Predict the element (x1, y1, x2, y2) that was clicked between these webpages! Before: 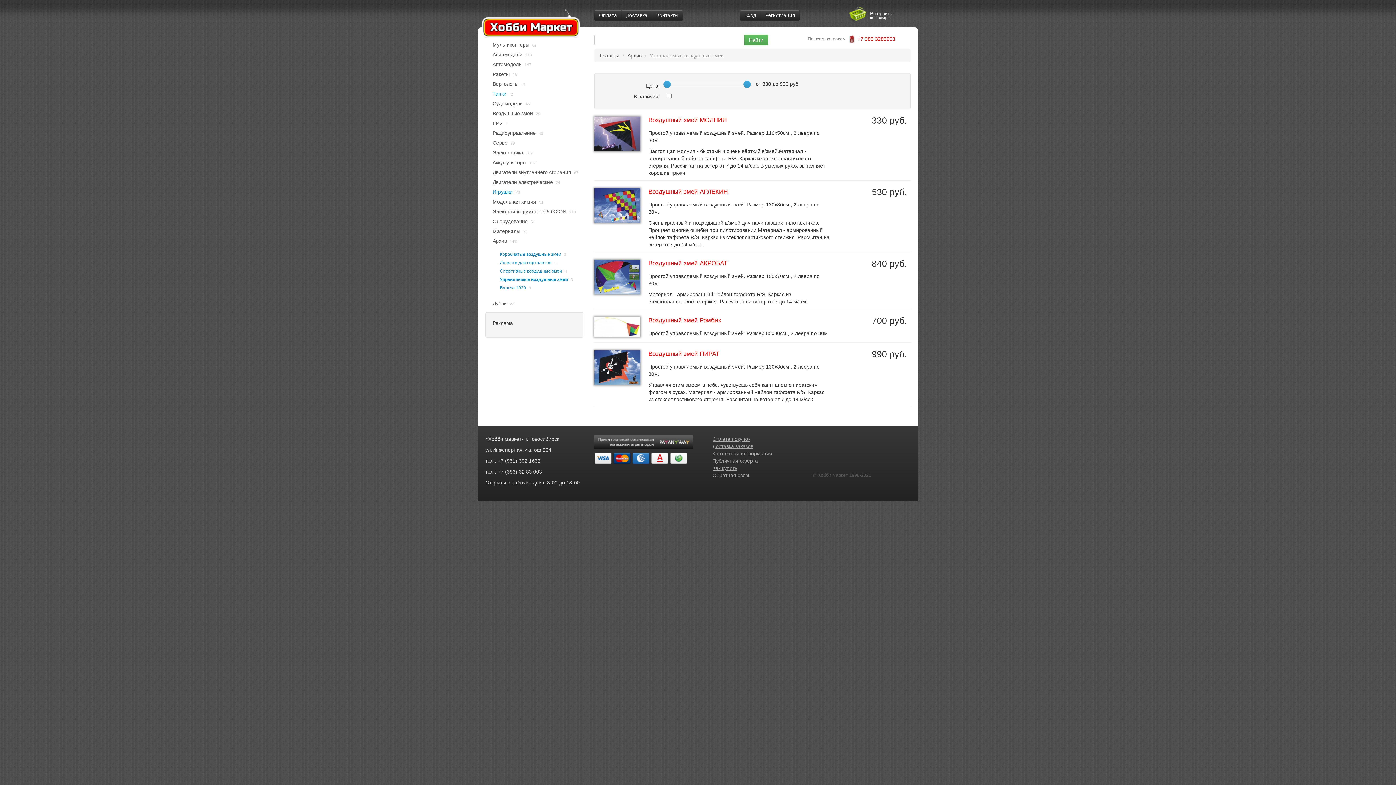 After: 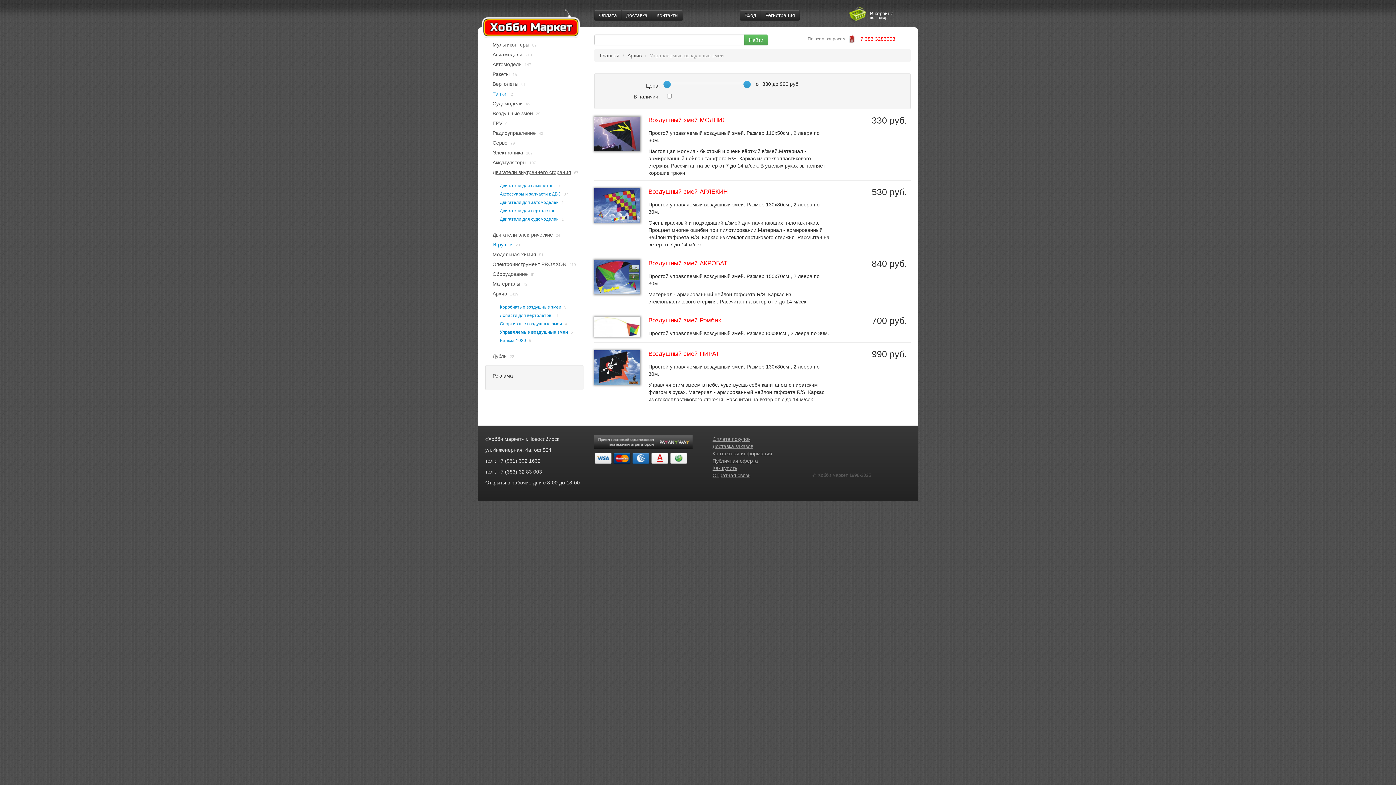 Action: bbox: (492, 169, 571, 175) label: Двигатели внутреннего сгорания